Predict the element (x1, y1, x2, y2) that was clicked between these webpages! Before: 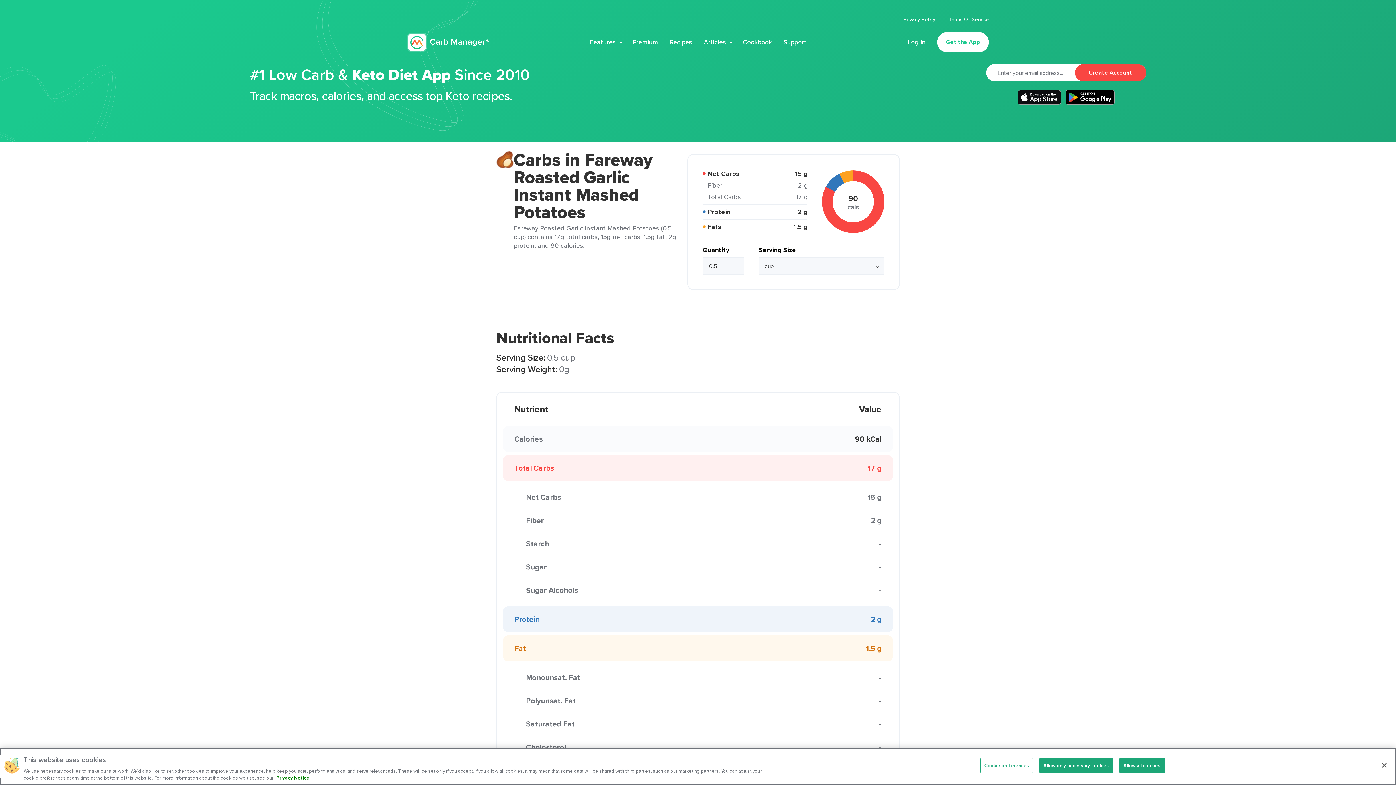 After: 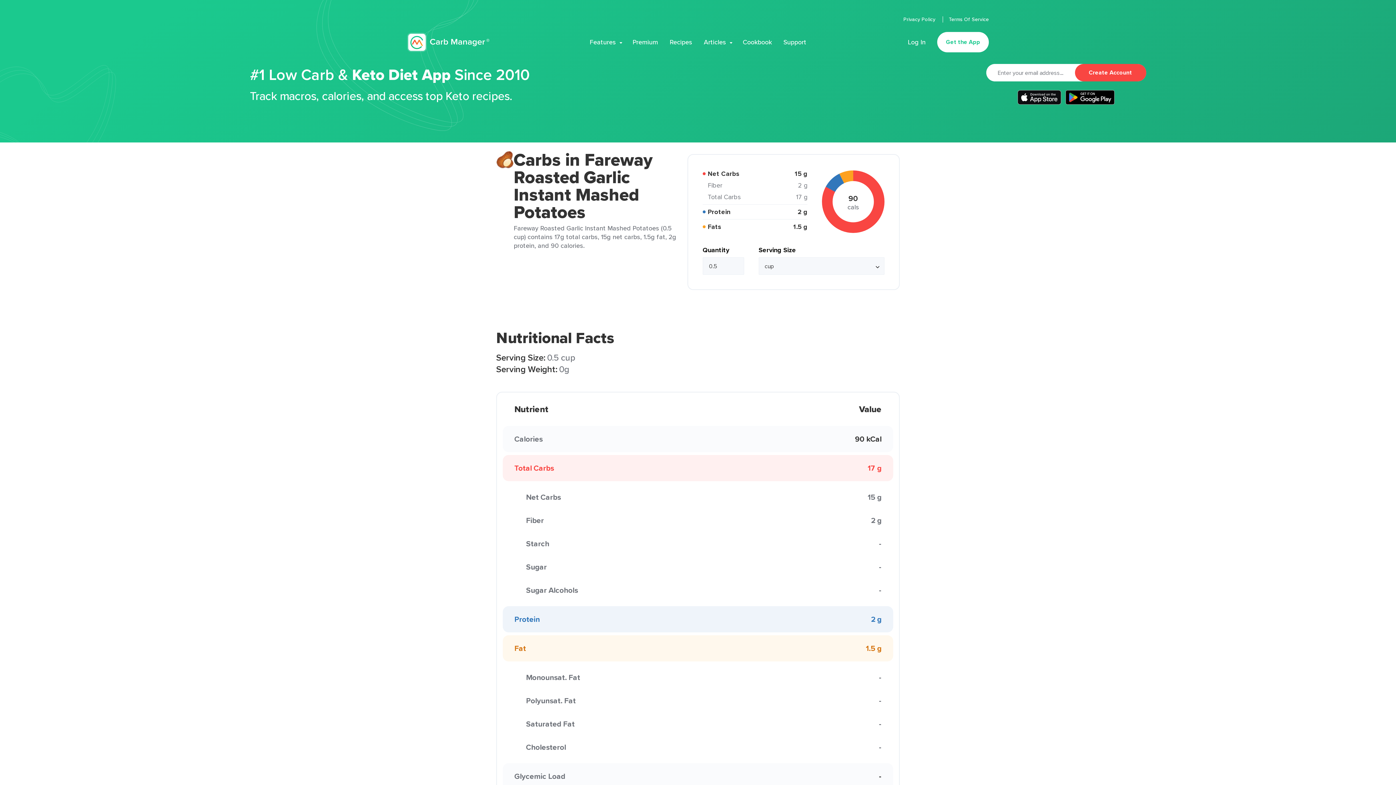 Action: bbox: (1119, 758, 1165, 773) label: Allow all cookies